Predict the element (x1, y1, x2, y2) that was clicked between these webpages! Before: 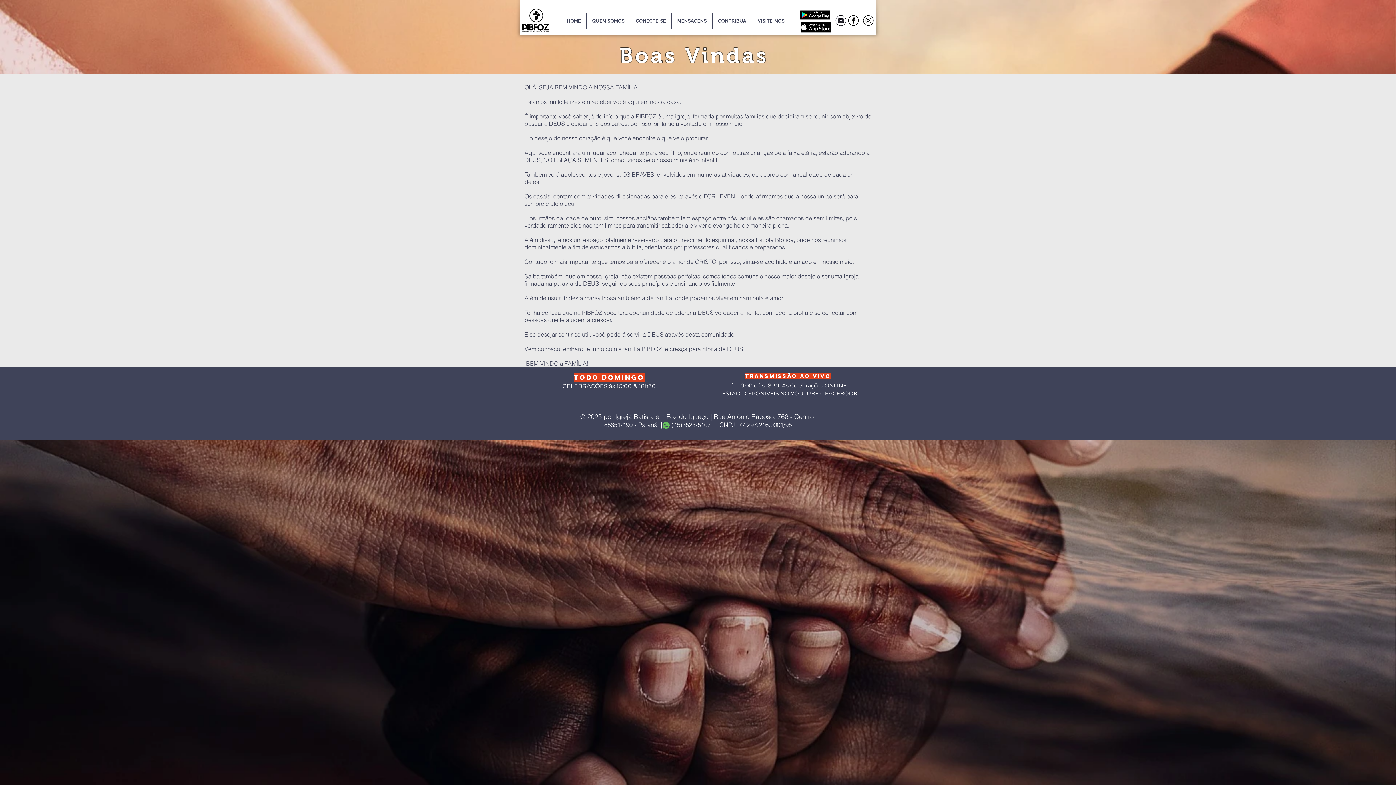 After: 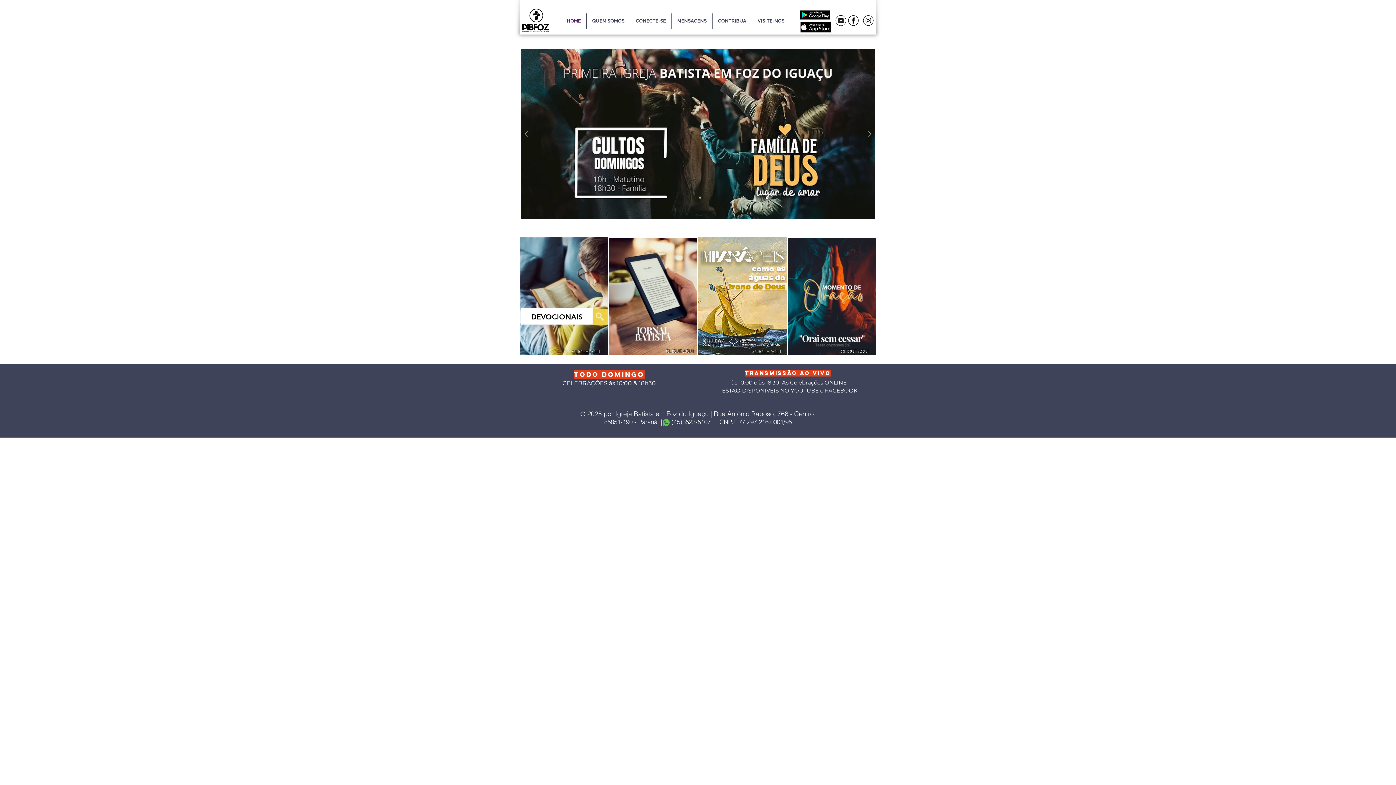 Action: bbox: (561, 13, 586, 28) label: HOME